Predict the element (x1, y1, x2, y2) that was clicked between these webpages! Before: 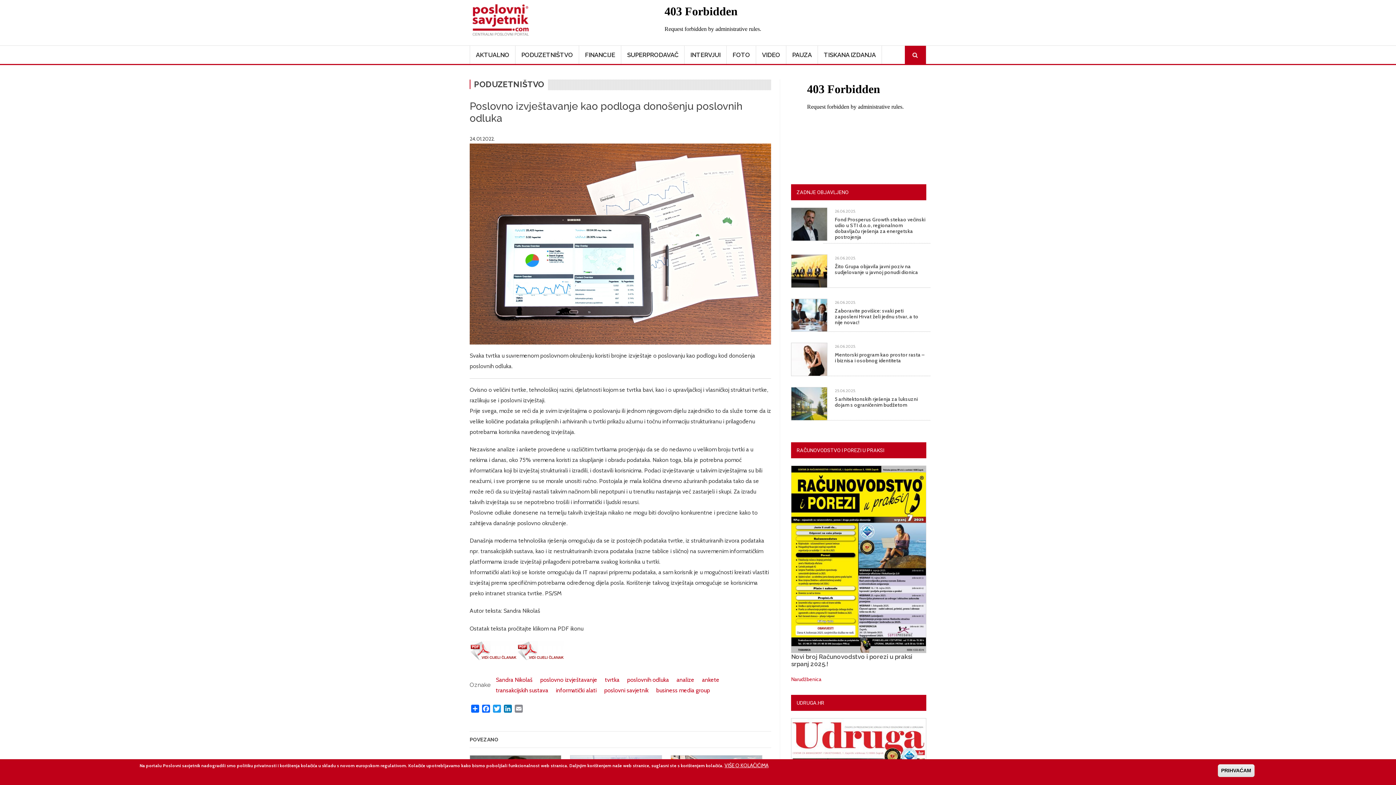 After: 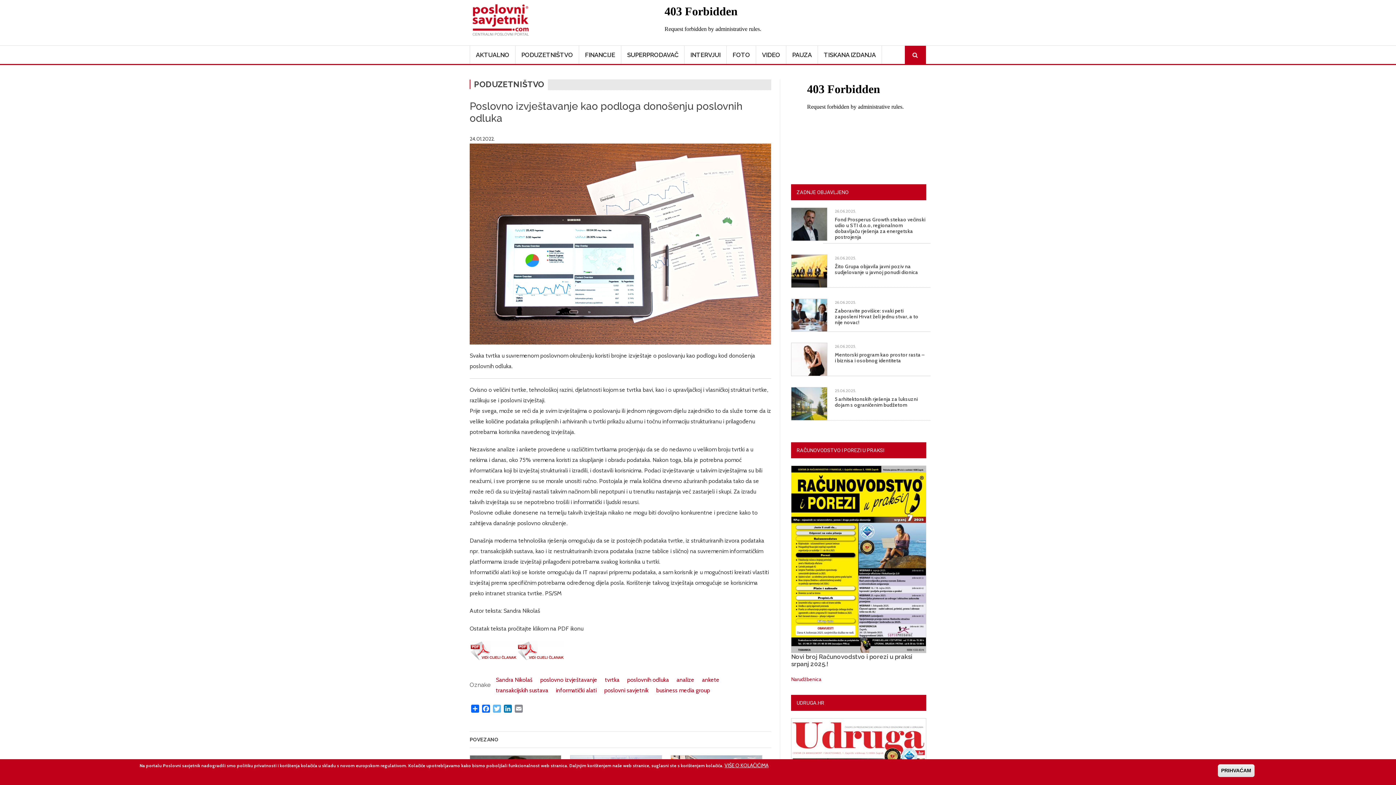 Action: label: Twitter bbox: (491, 704, 502, 712)